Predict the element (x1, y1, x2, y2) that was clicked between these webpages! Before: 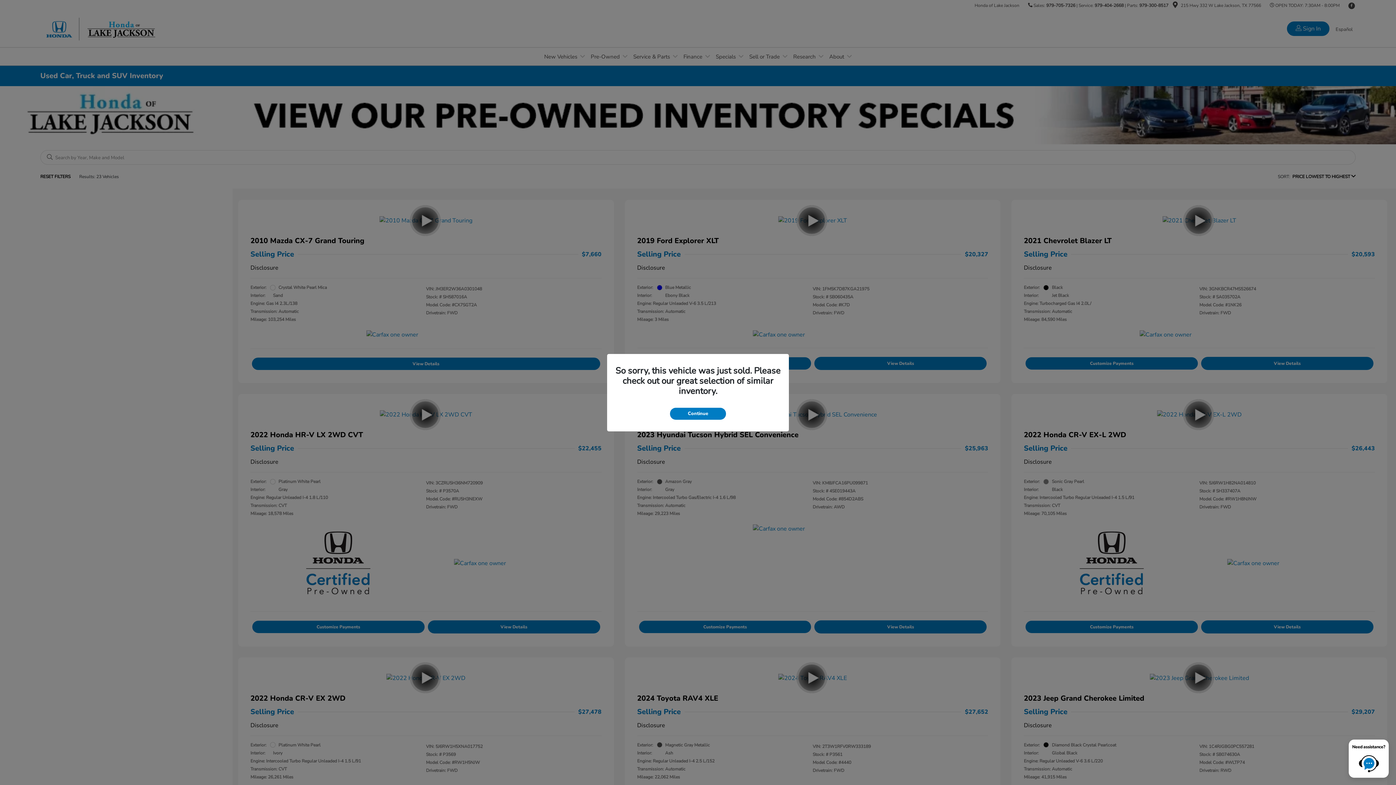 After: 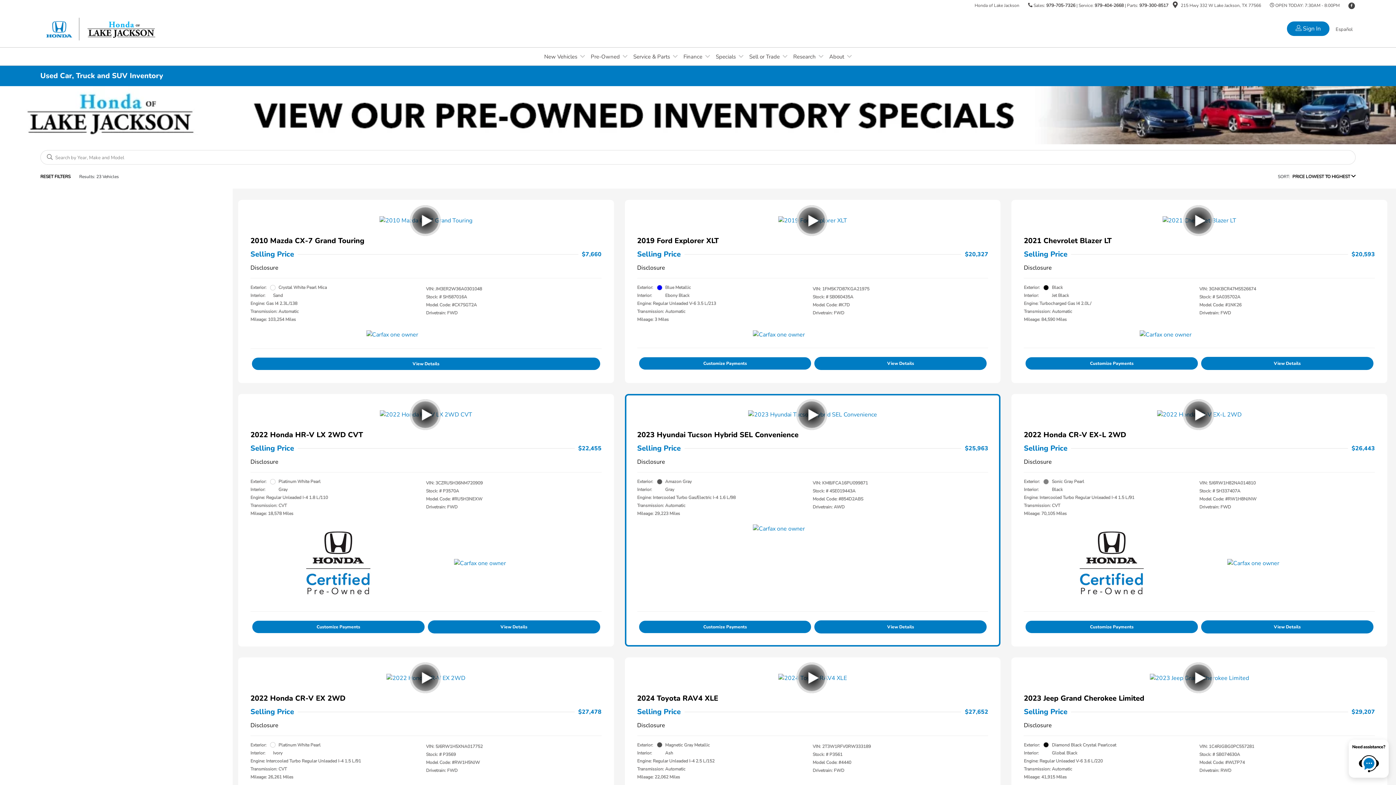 Action: bbox: (670, 407, 726, 419) label: Continue